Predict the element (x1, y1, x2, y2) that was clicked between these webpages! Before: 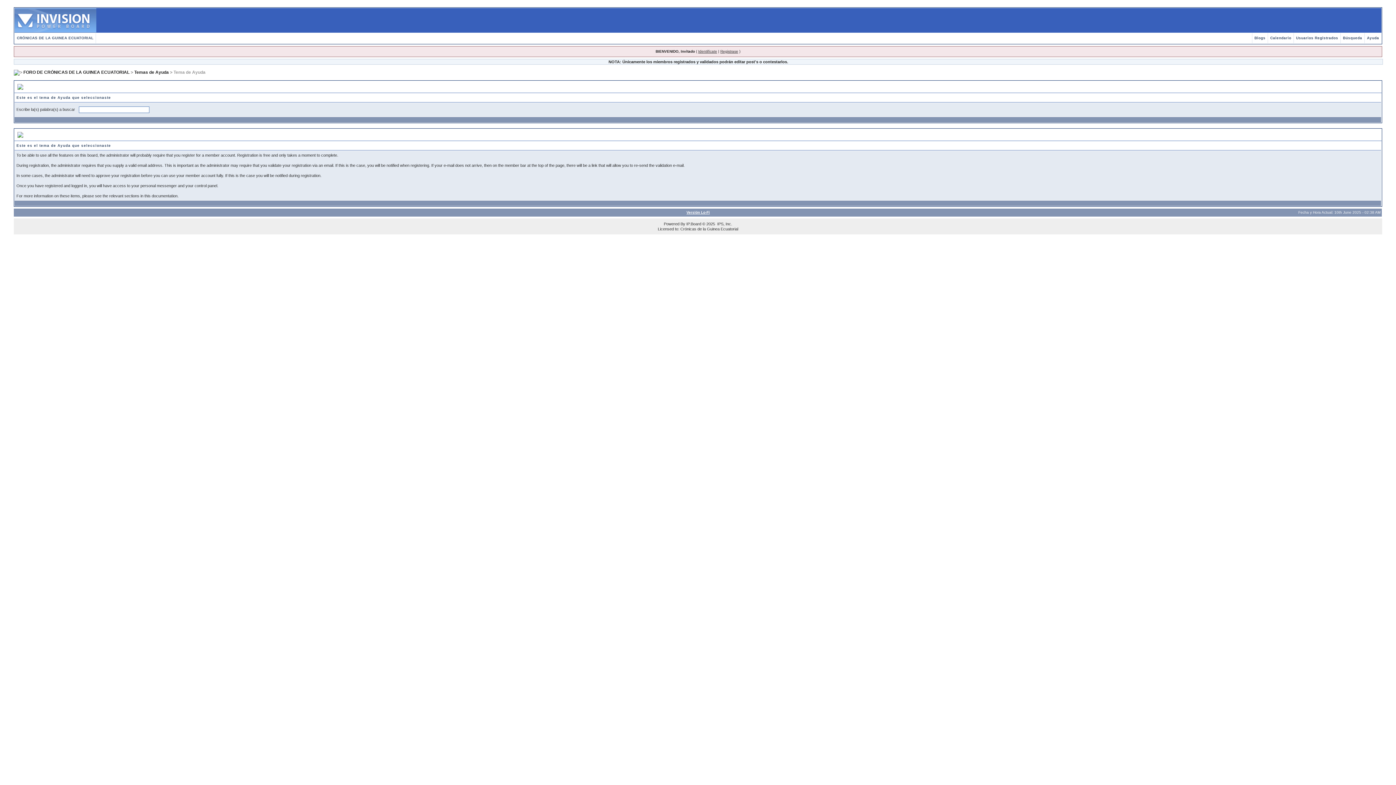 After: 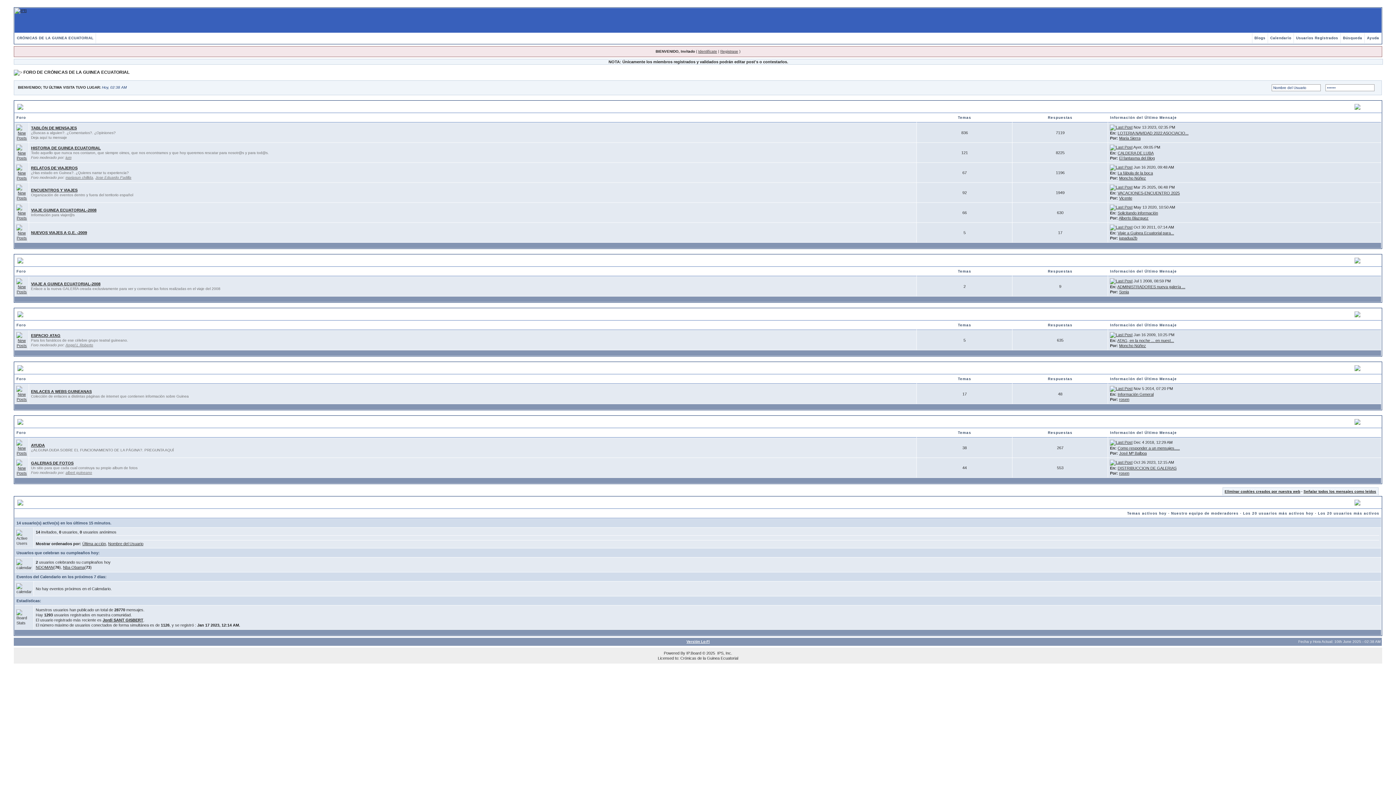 Action: bbox: (14, 8, 96, 12)